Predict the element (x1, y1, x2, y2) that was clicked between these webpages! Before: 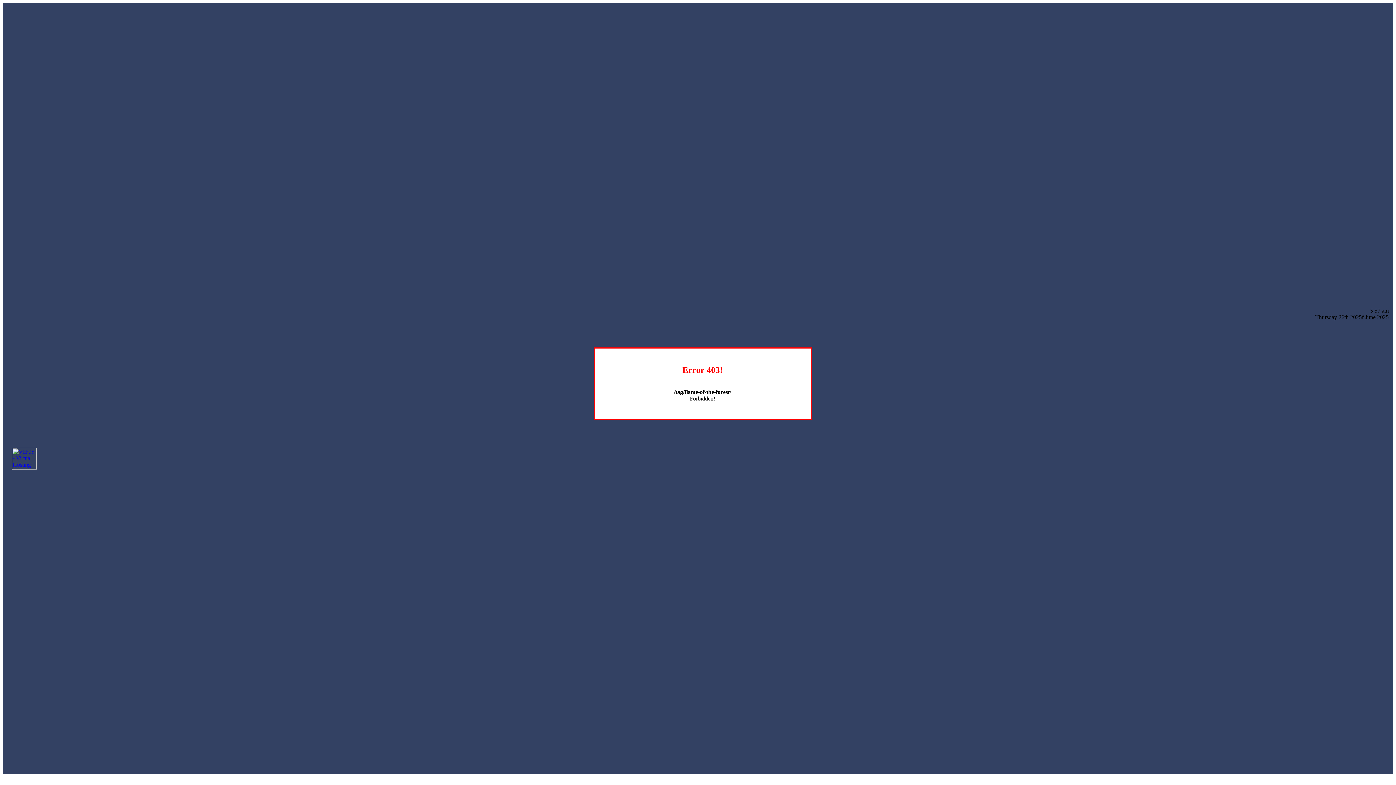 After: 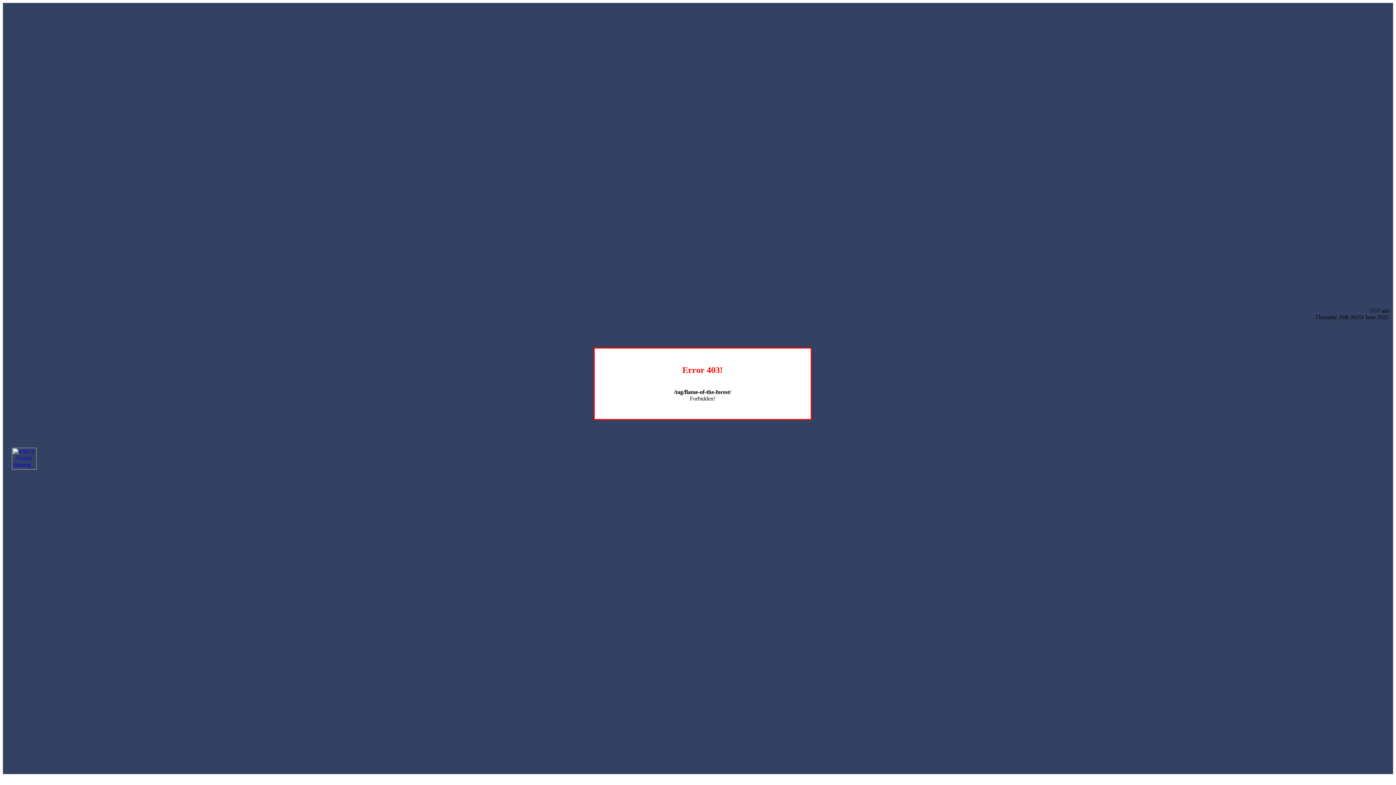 Action: bbox: (12, 464, 36, 470)